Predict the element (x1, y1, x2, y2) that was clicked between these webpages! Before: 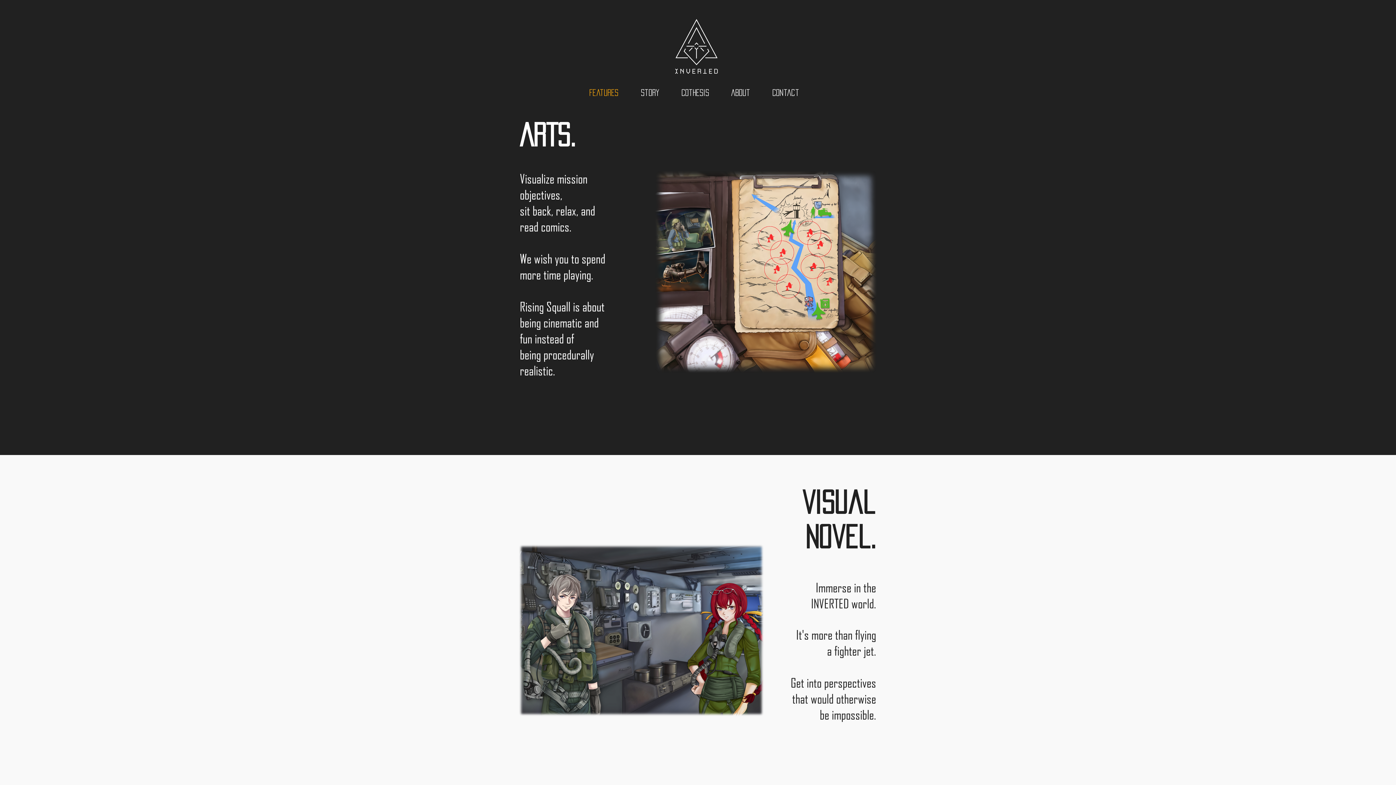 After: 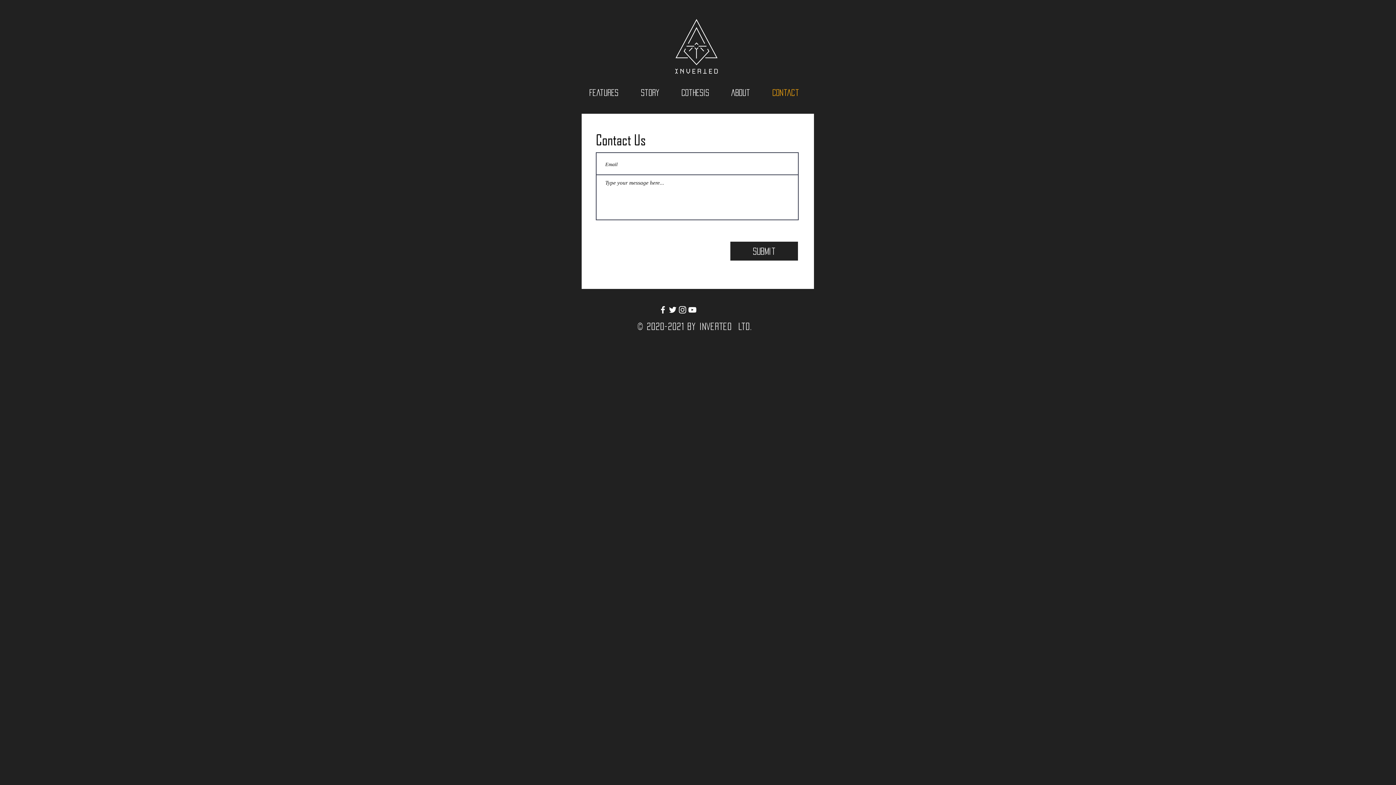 Action: bbox: (761, 77, 810, 108) label: Contact